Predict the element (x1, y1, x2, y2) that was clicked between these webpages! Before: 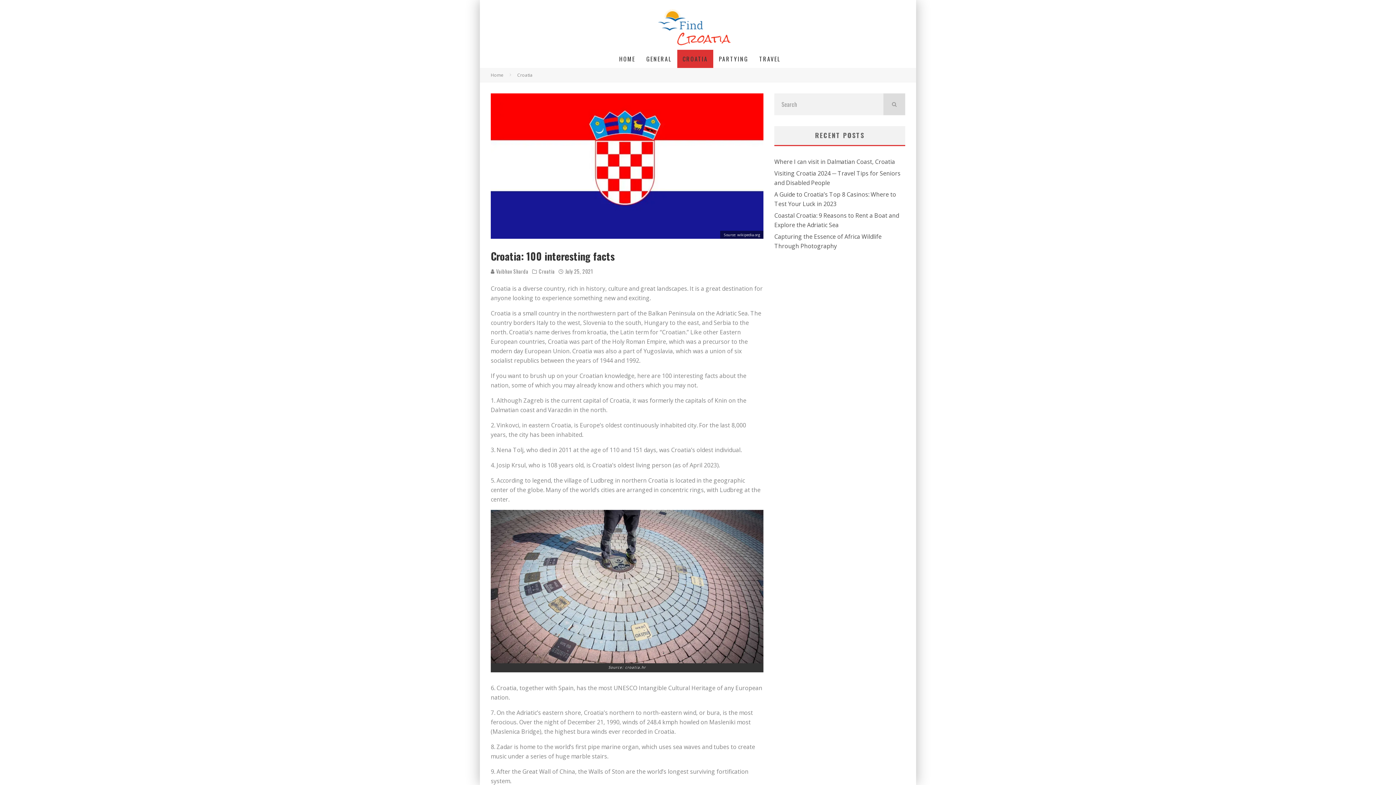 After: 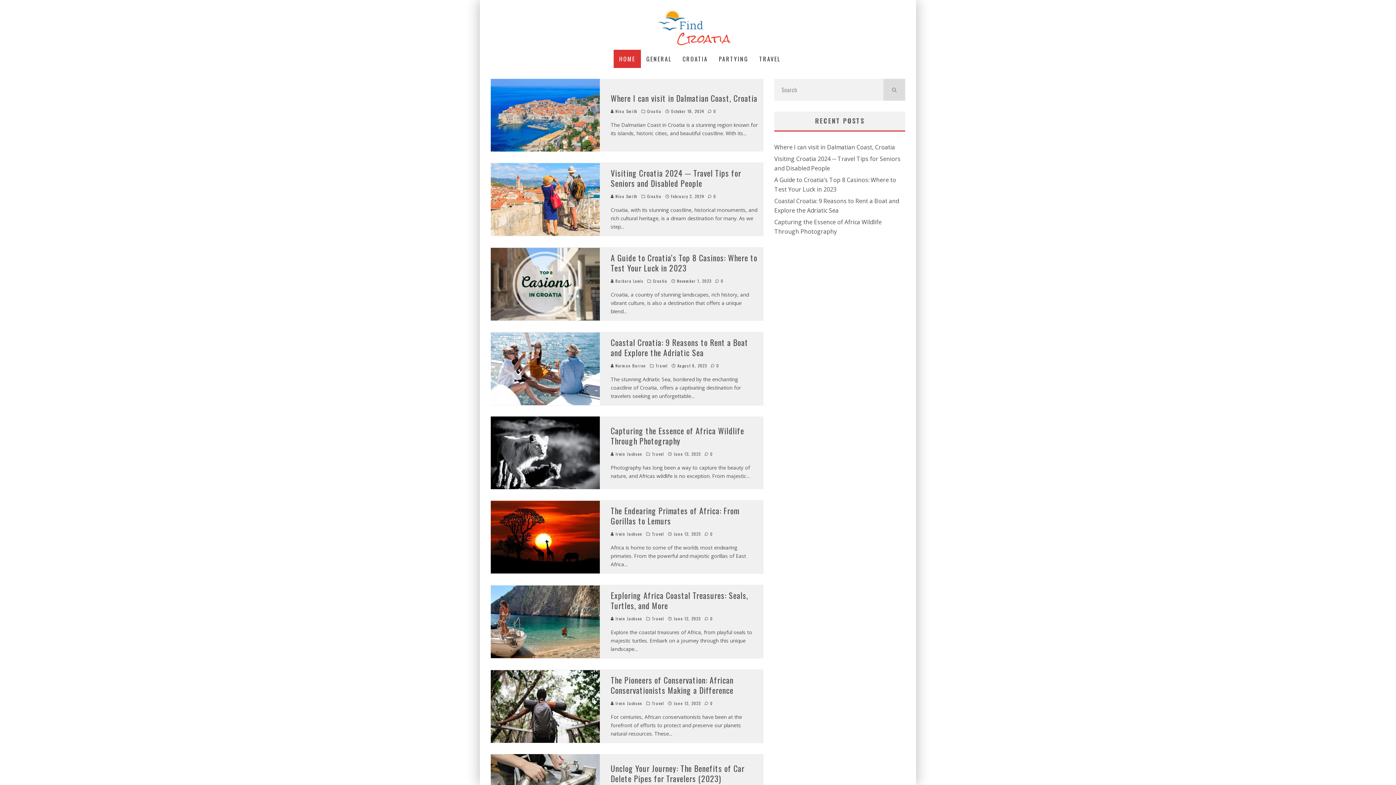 Action: bbox: (658, 8, 730, 46)